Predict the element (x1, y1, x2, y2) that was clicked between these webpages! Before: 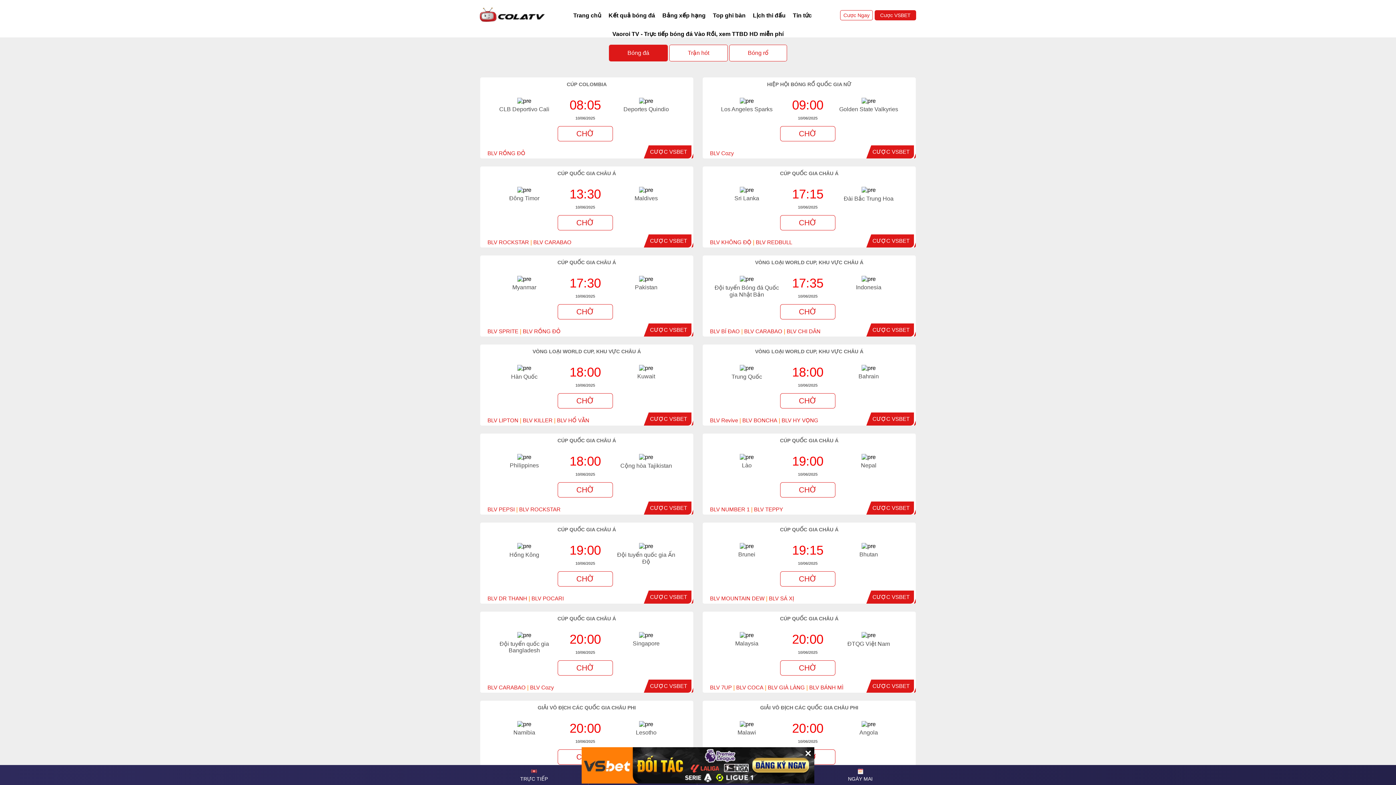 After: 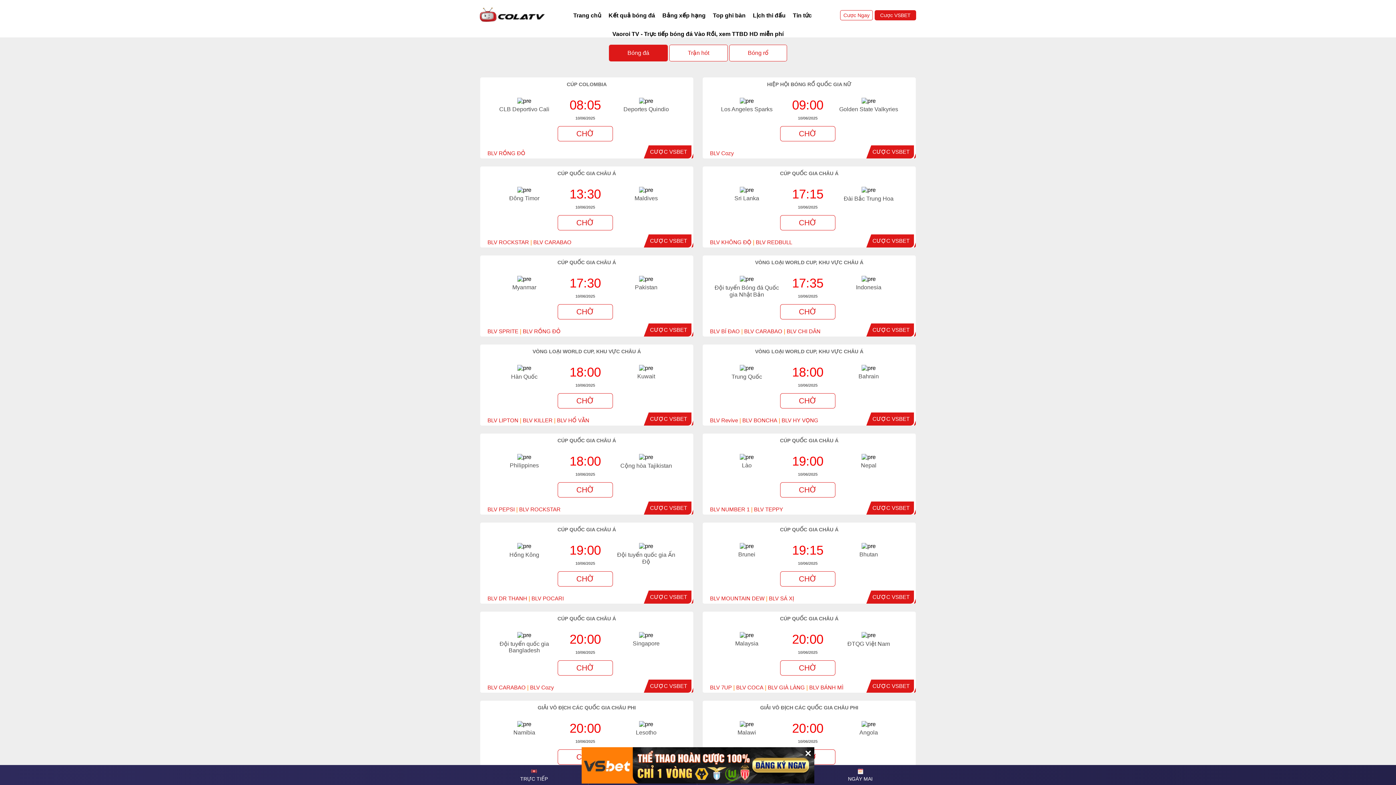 Action: bbox: (872, 416, 909, 422) label: CƯỢC VSBET